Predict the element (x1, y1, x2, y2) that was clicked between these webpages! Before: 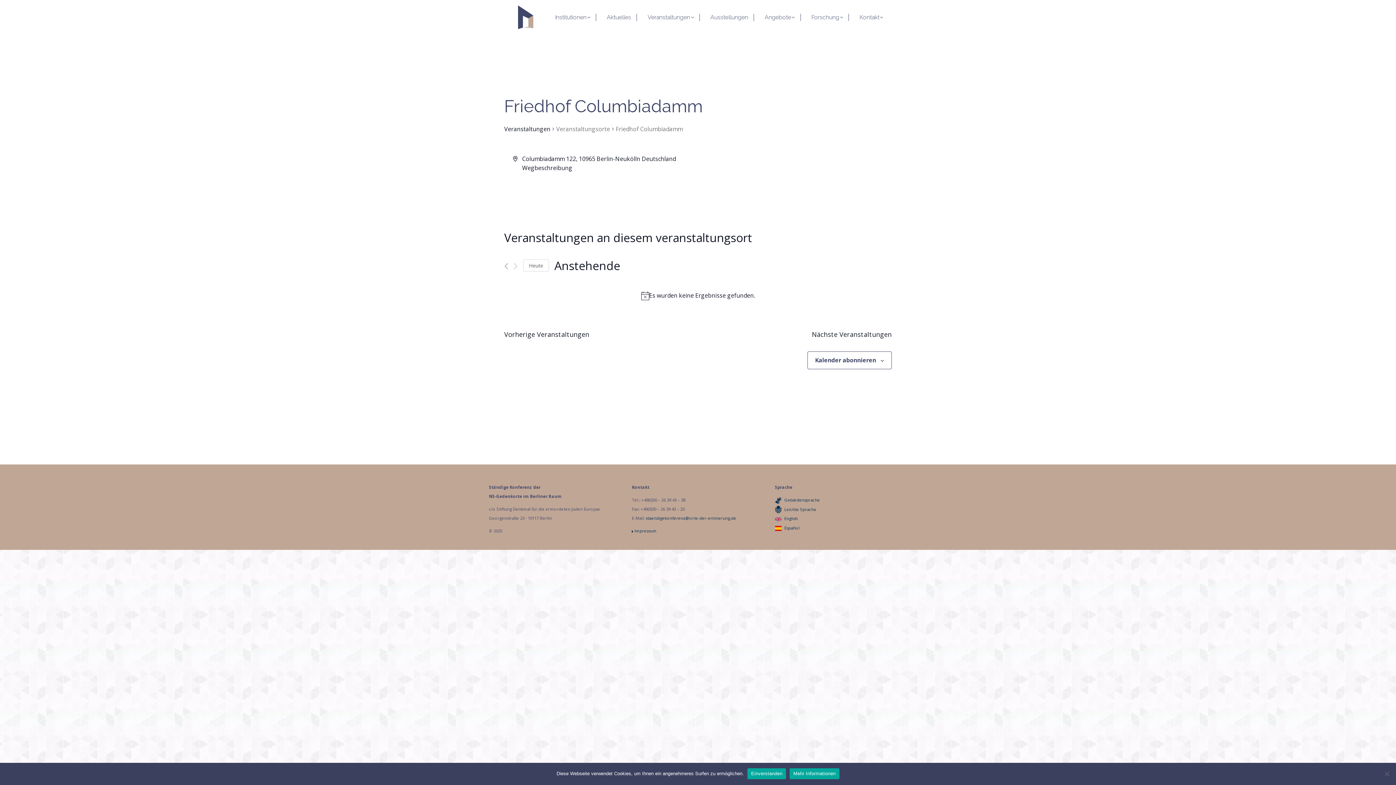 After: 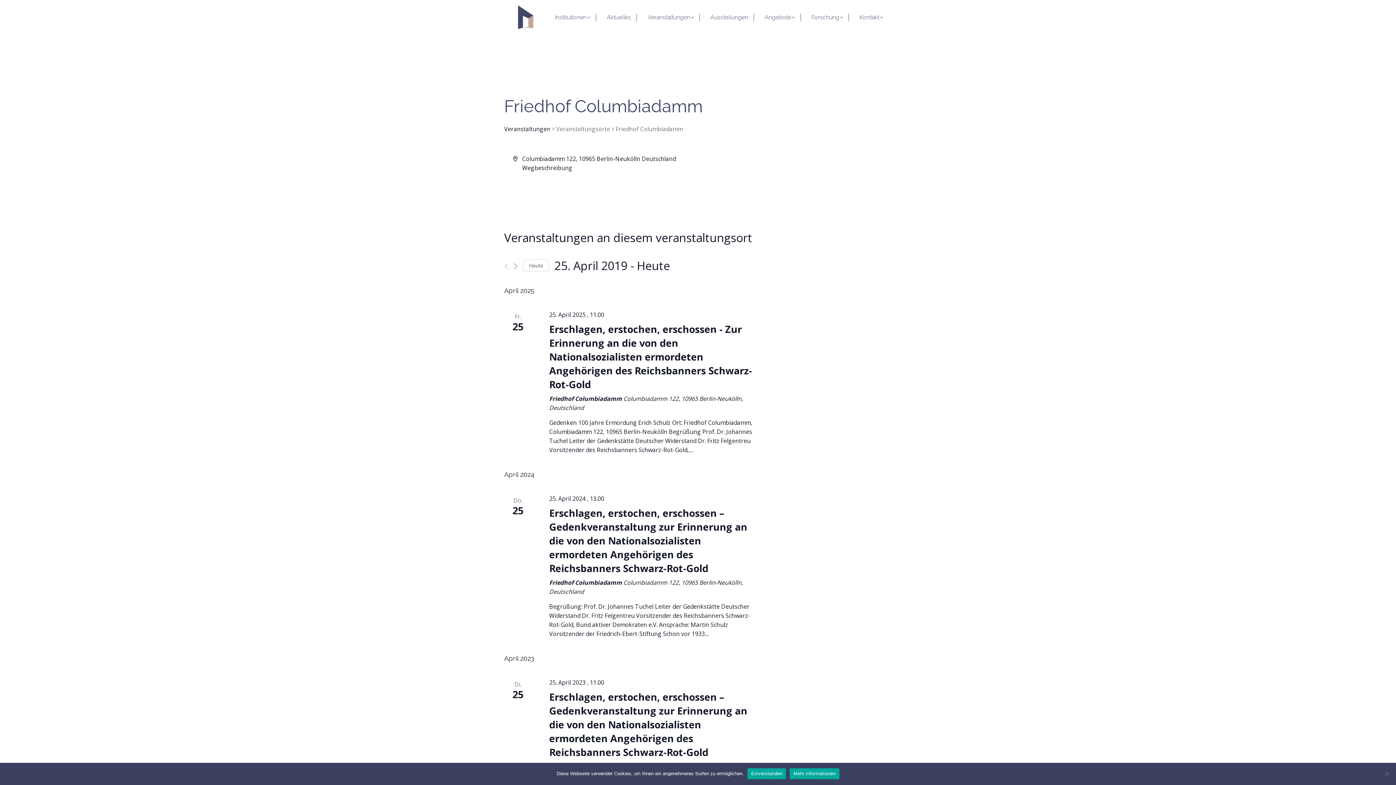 Action: bbox: (504, 262, 508, 269) label: Vorherige Veranstaltungen